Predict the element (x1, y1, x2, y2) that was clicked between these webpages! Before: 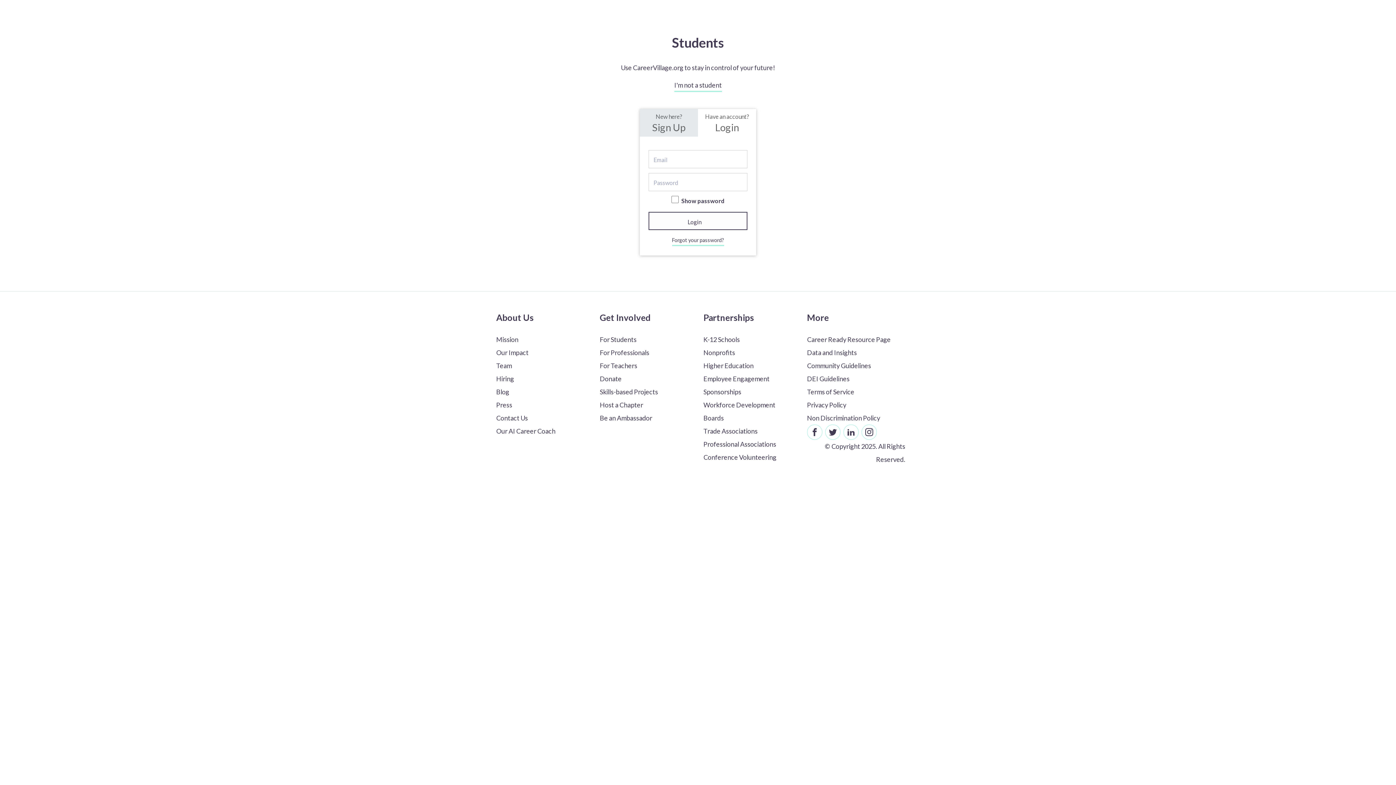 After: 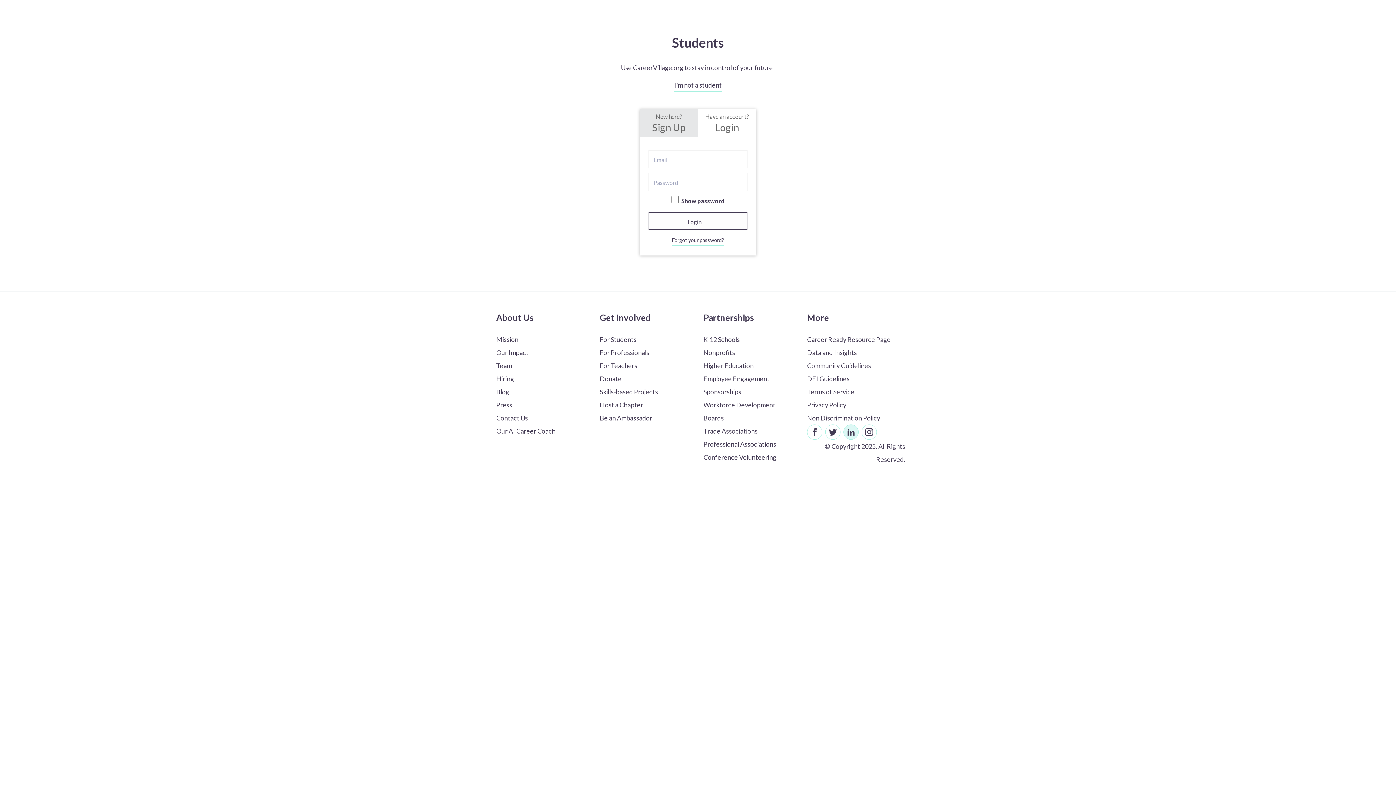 Action: label: Follow CareerVillage on LinkedIn (opens in a new tab) bbox: (843, 424, 858, 440)